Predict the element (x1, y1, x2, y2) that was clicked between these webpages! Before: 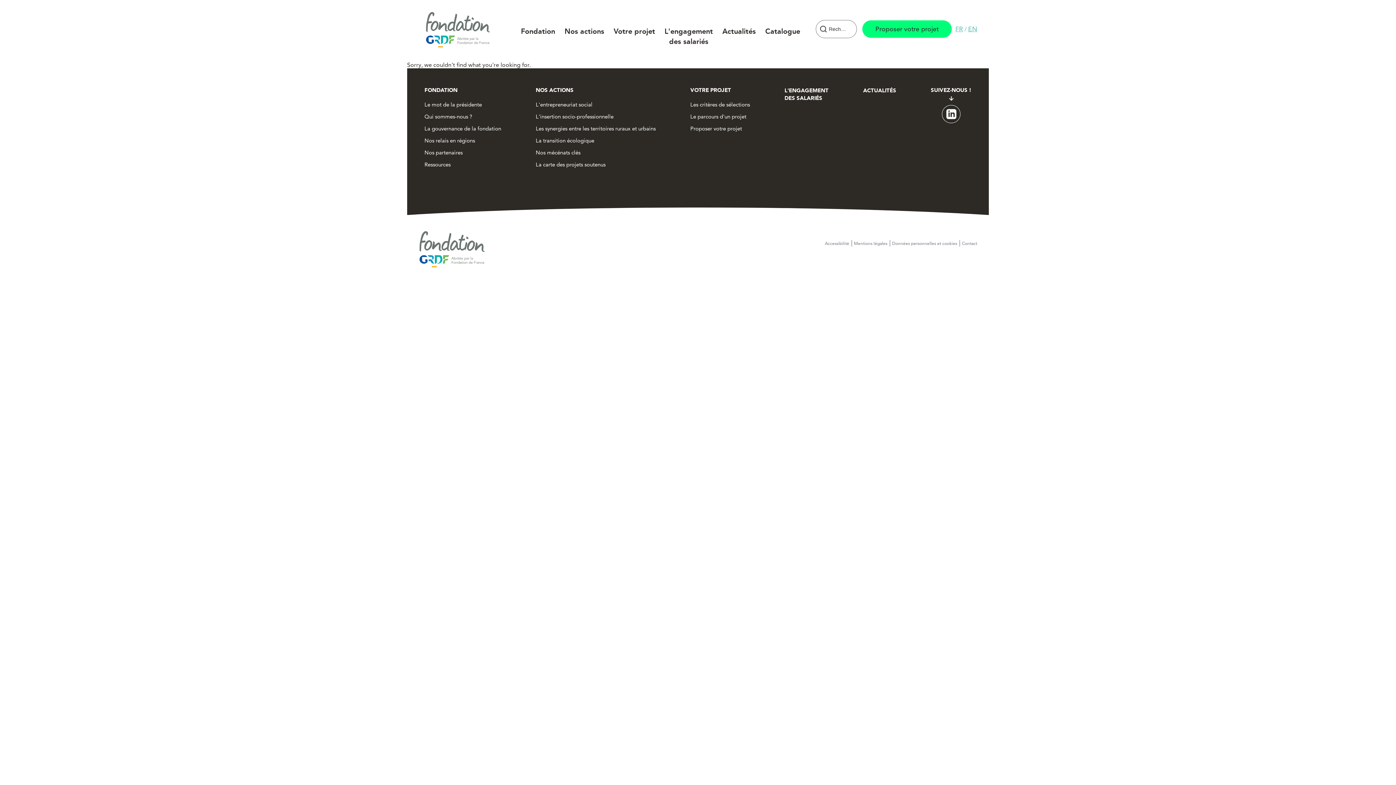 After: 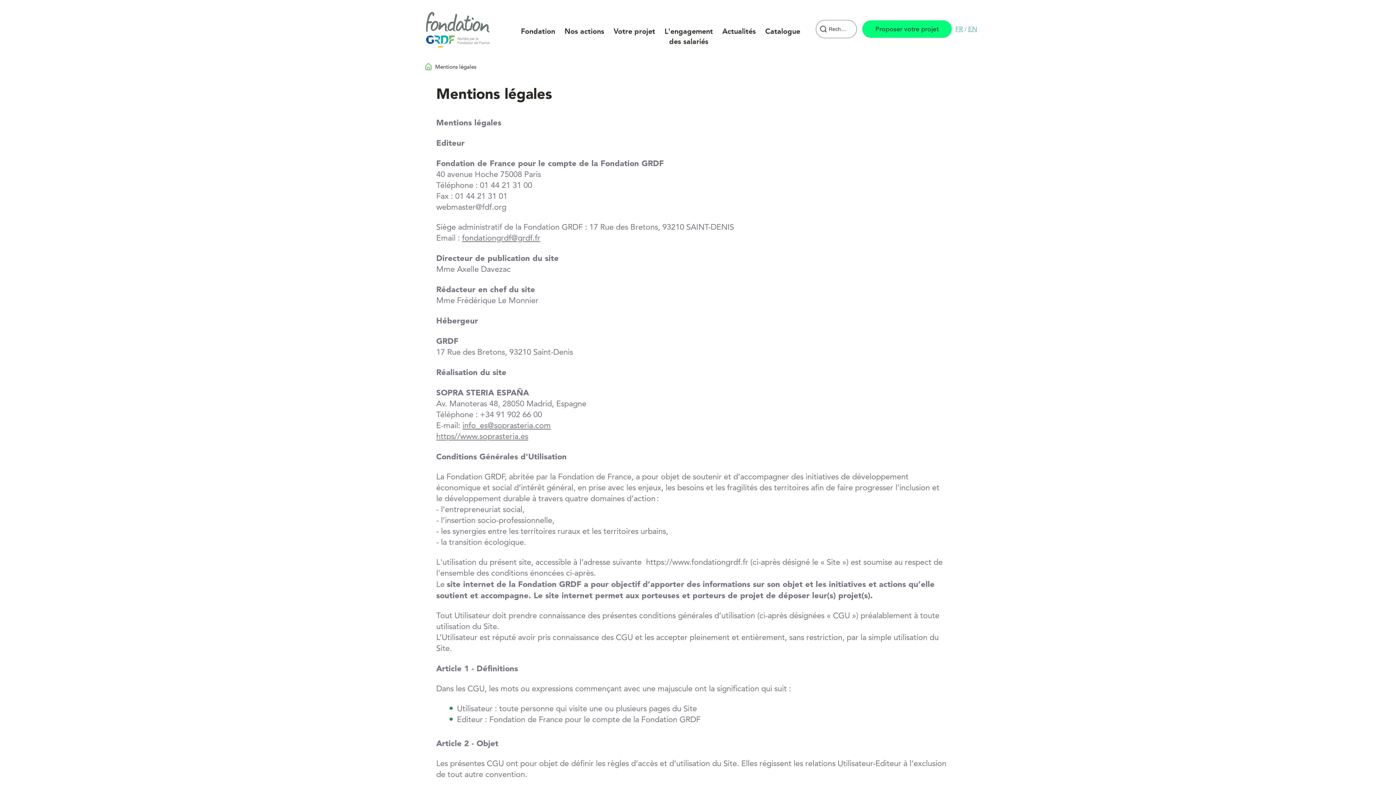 Action: bbox: (854, 240, 887, 246) label: Mentions légales